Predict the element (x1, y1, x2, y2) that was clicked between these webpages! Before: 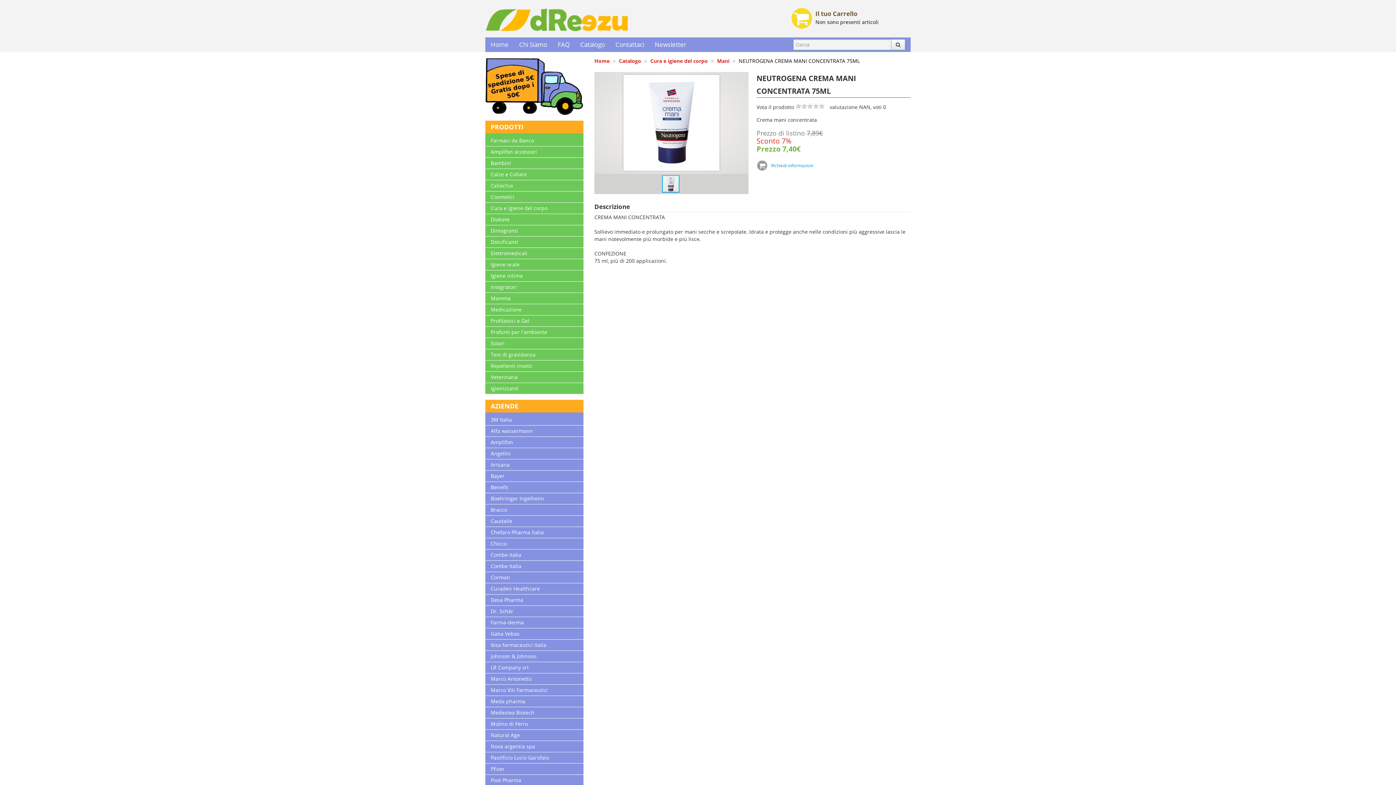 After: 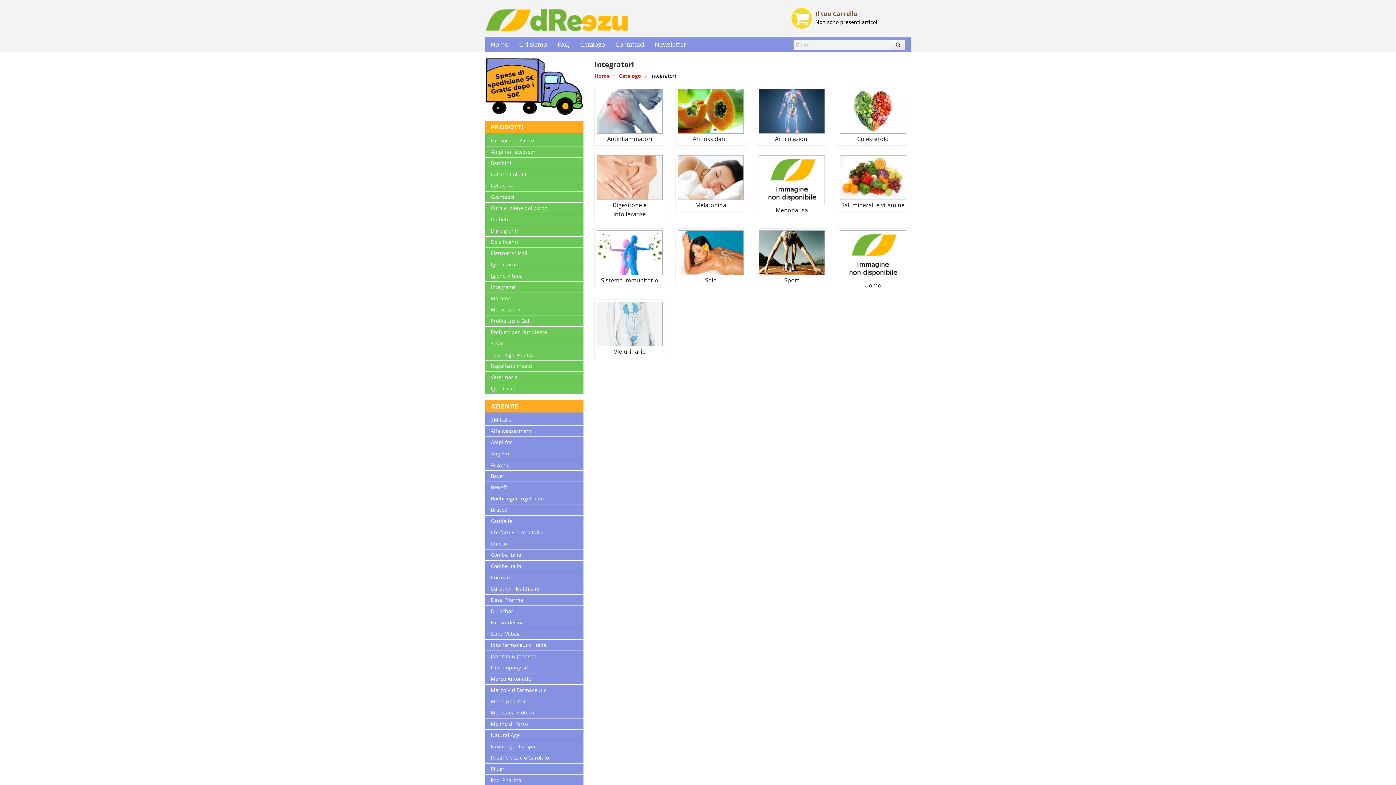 Action: bbox: (490, 283, 516, 290) label: Integratori